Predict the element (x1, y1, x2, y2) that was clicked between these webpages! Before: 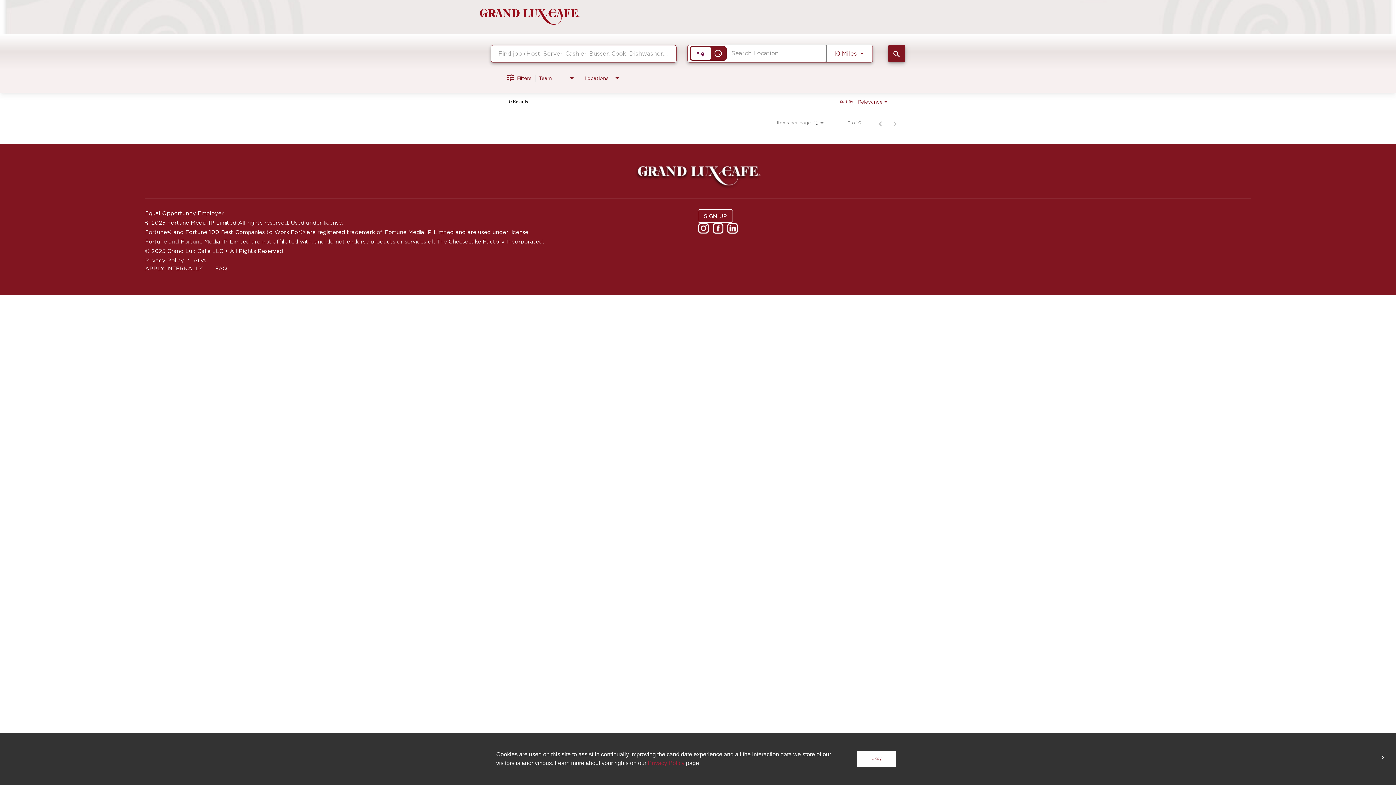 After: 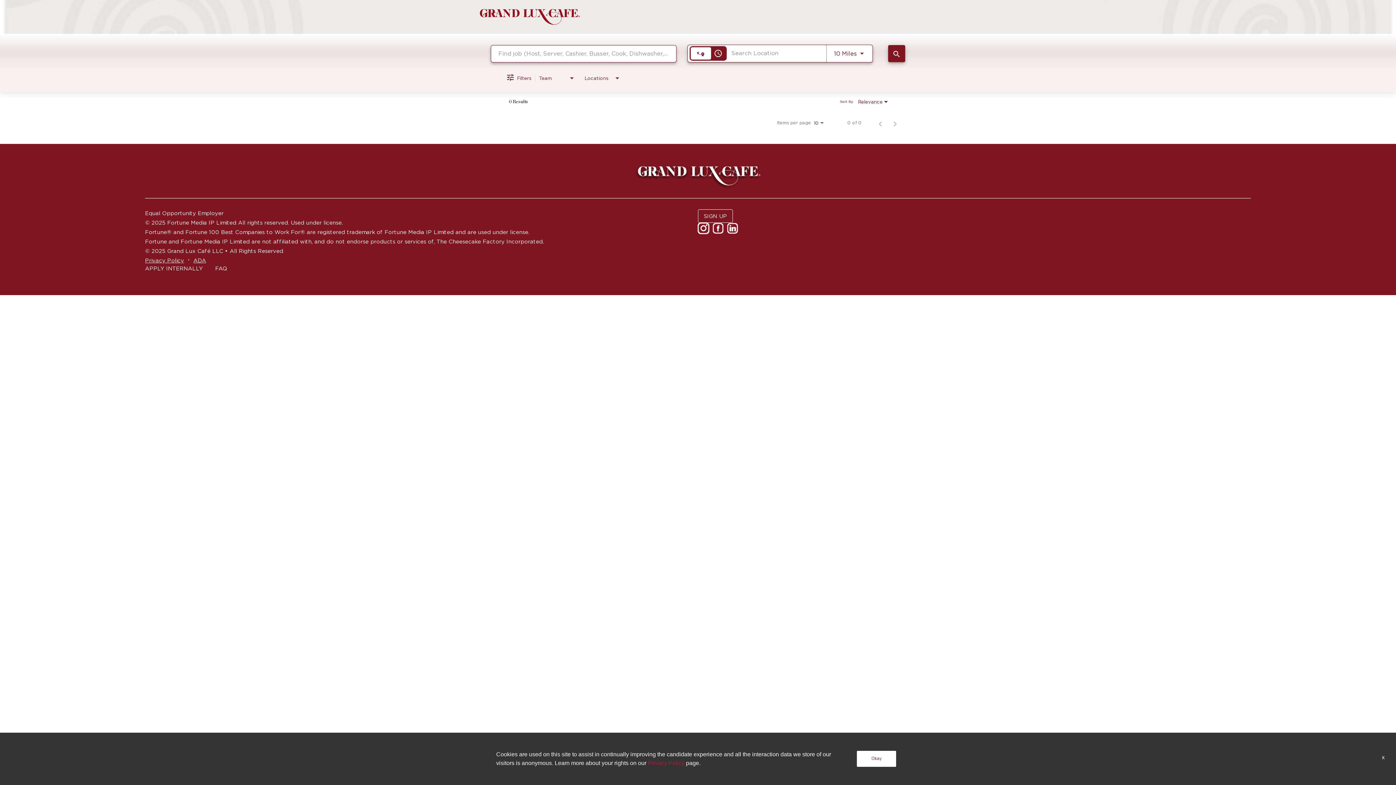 Action: bbox: (698, 222, 710, 238) label:  Instagram